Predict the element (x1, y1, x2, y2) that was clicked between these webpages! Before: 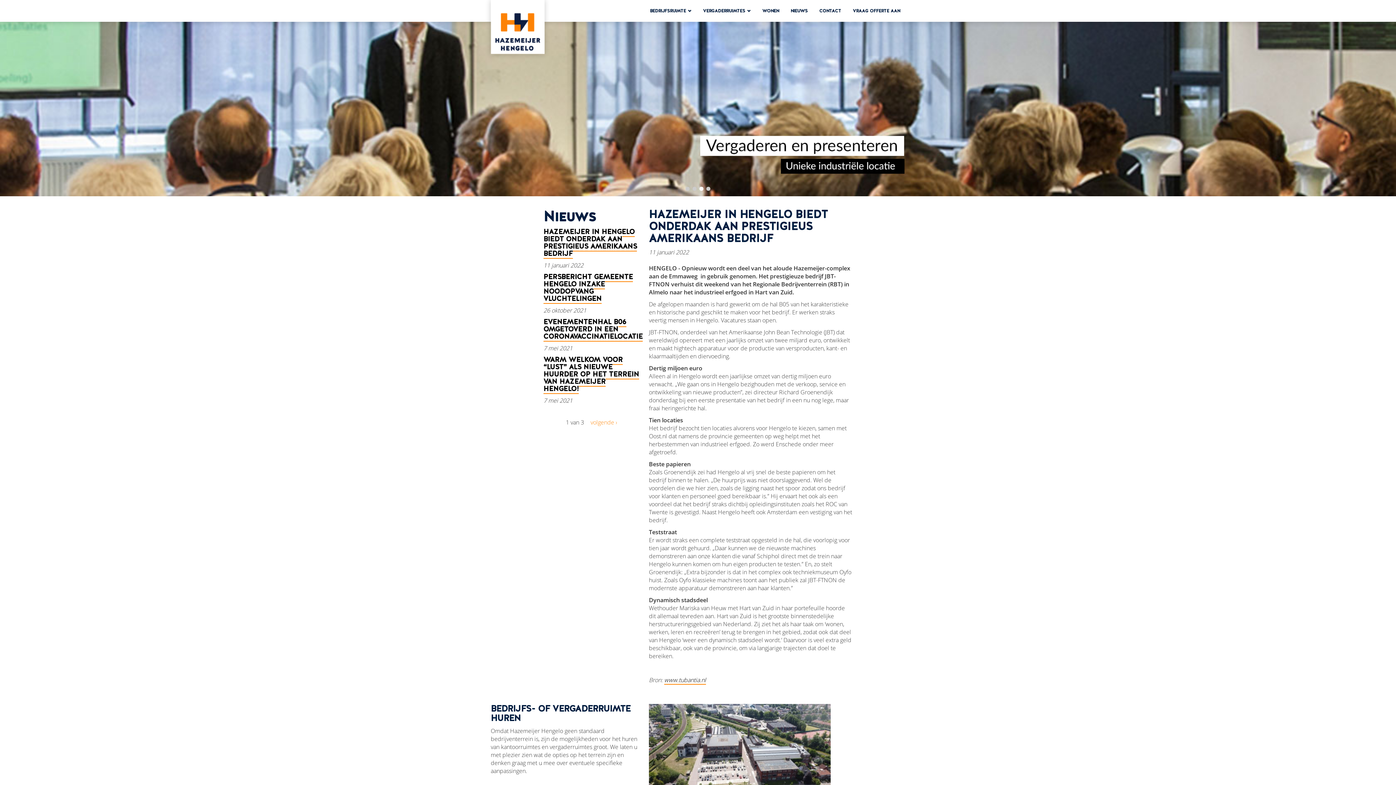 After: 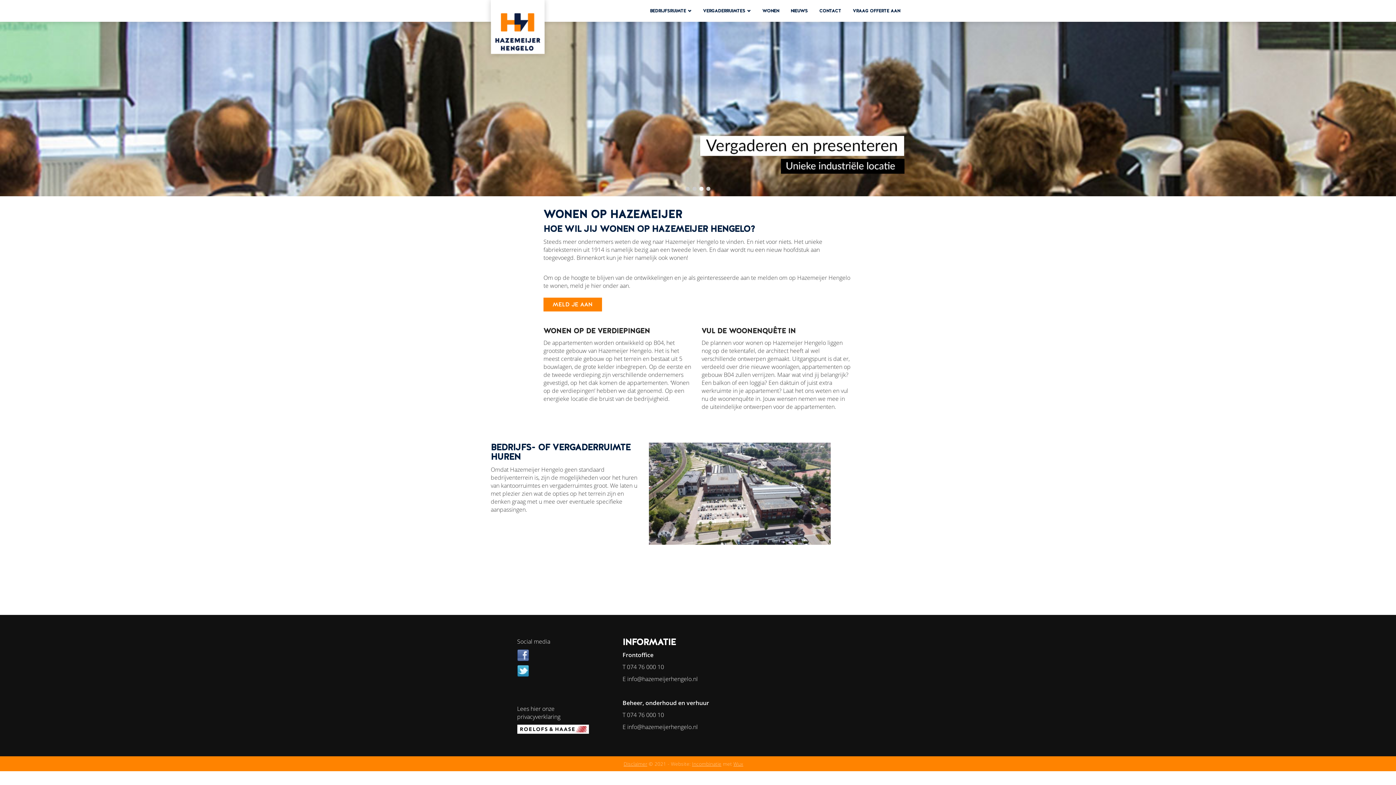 Action: bbox: (757, 0, 784, 21) label: WONEN